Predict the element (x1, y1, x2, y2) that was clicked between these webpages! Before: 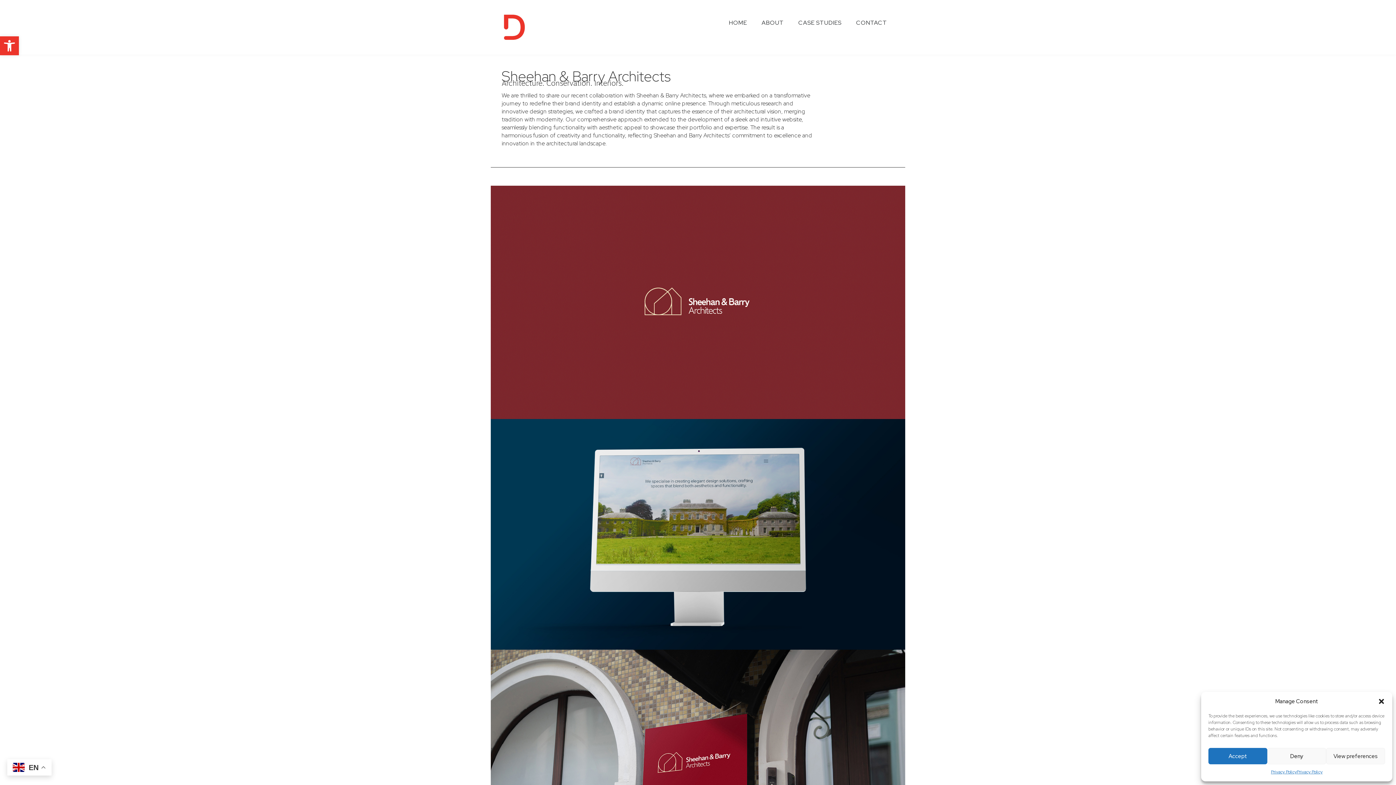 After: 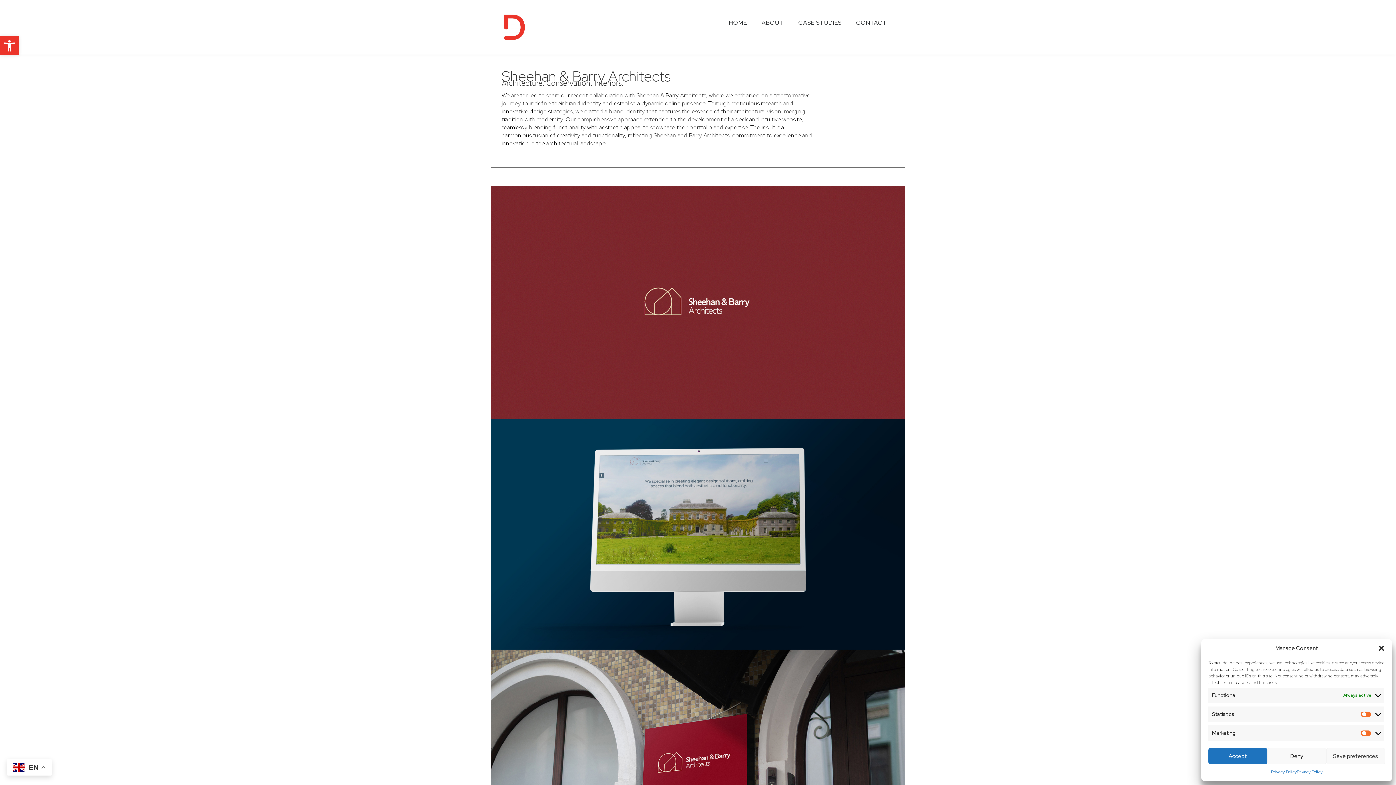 Action: label: View preferences bbox: (1326, 748, 1385, 764)